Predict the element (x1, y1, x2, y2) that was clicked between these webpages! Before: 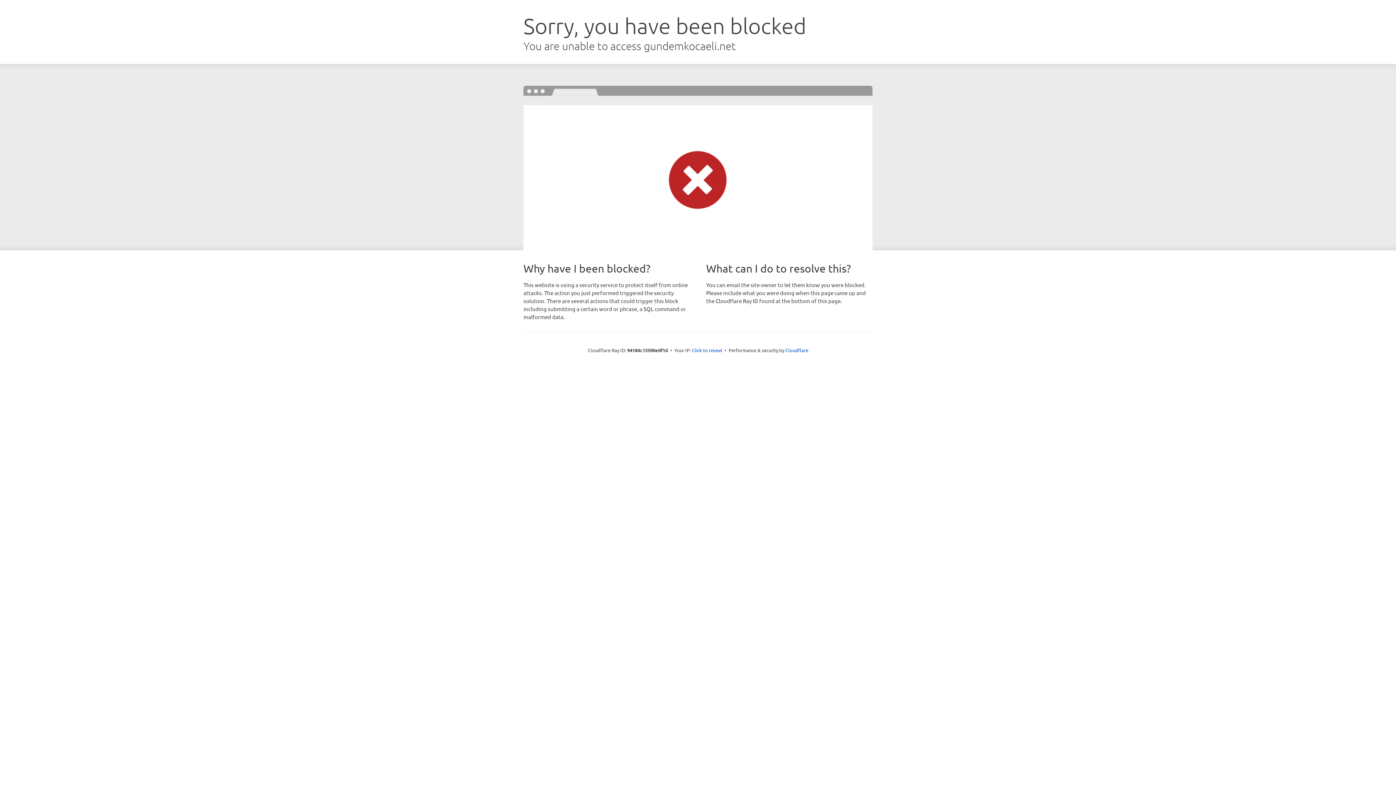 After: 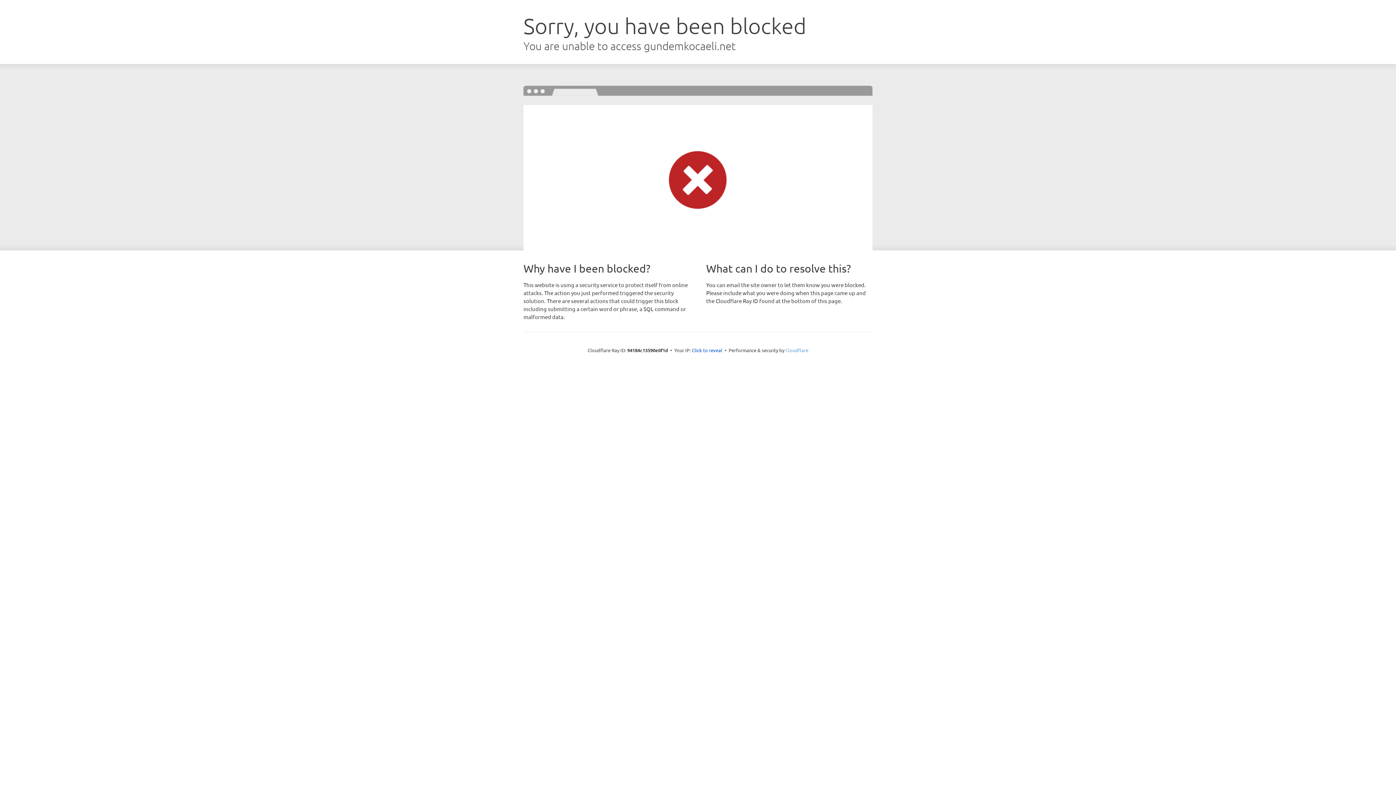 Action: label: Cloudflare bbox: (785, 347, 808, 353)